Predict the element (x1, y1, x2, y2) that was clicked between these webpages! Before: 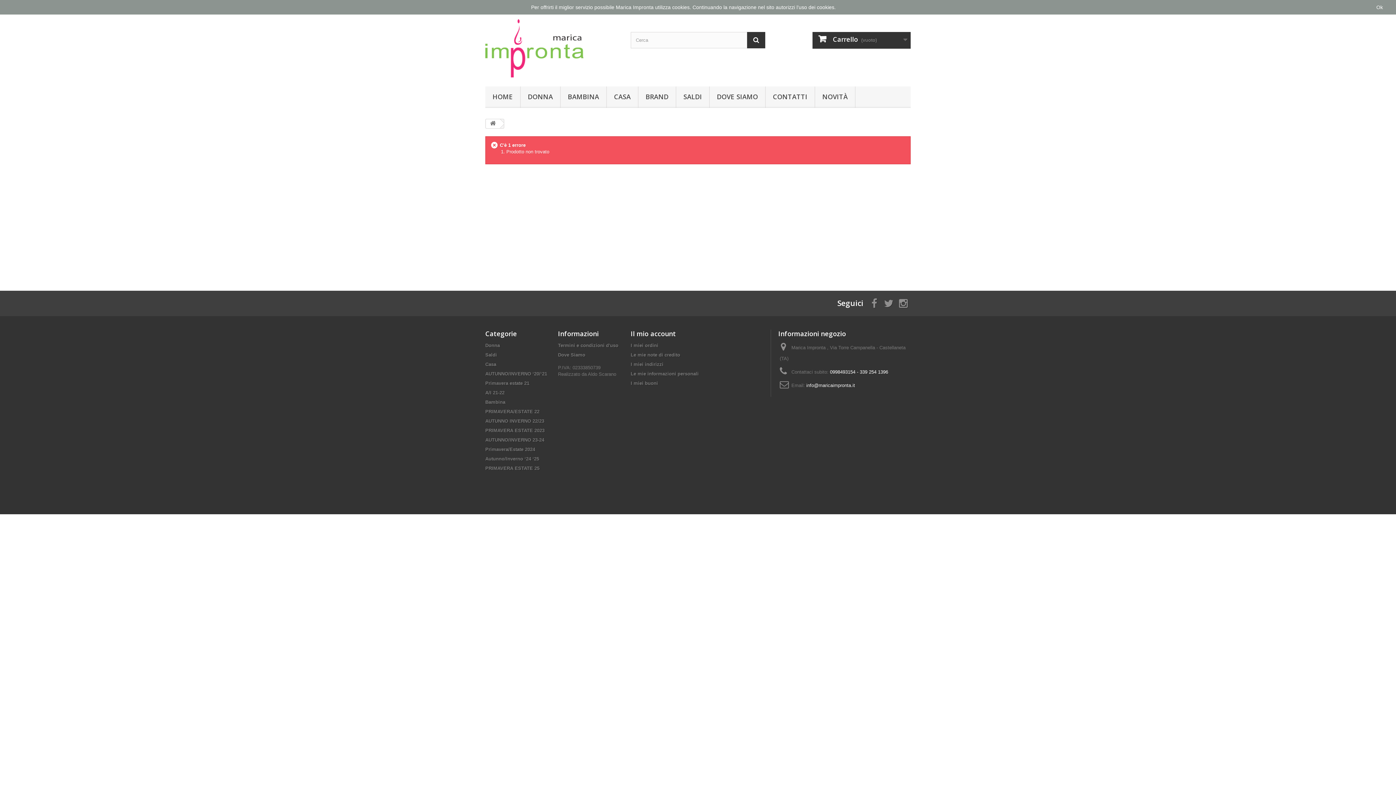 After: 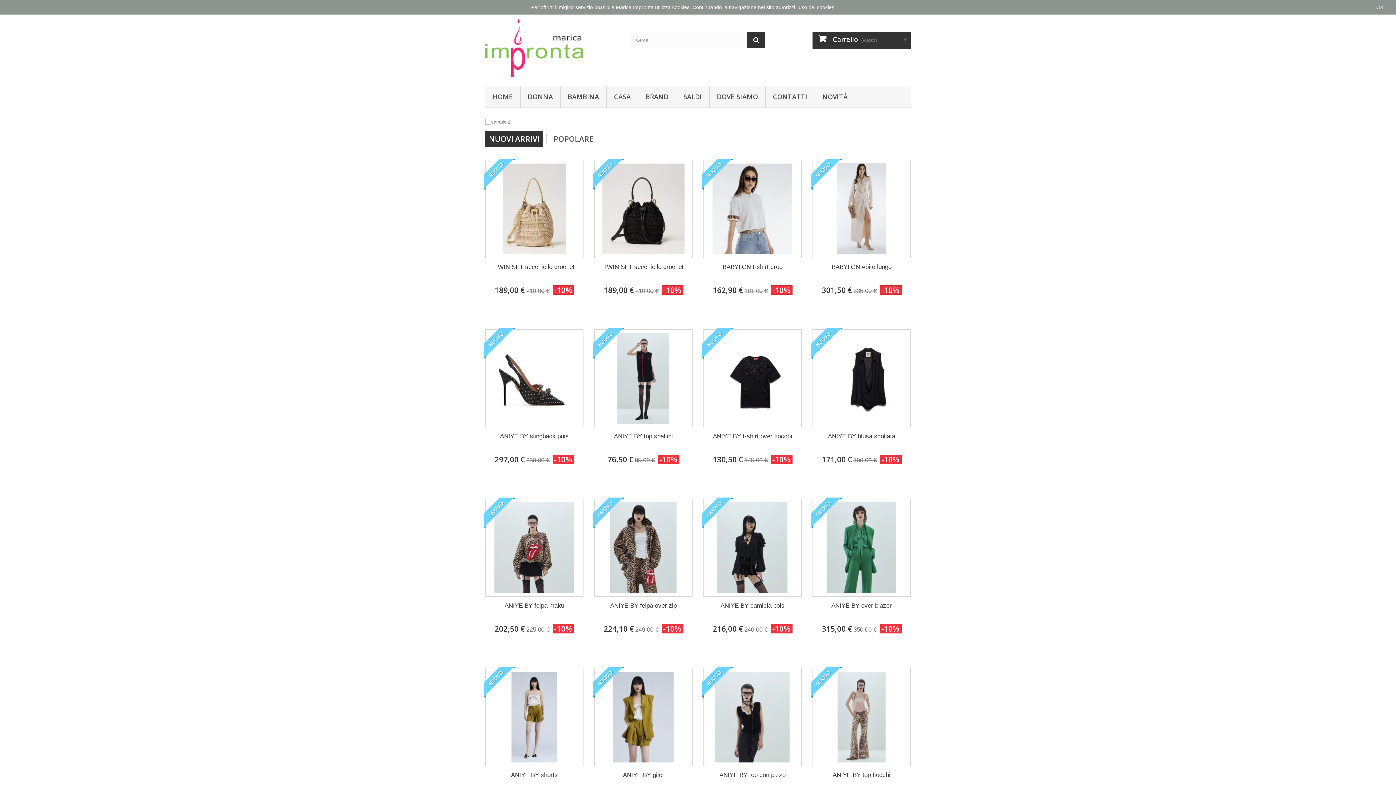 Action: bbox: (485, 19, 619, 77)